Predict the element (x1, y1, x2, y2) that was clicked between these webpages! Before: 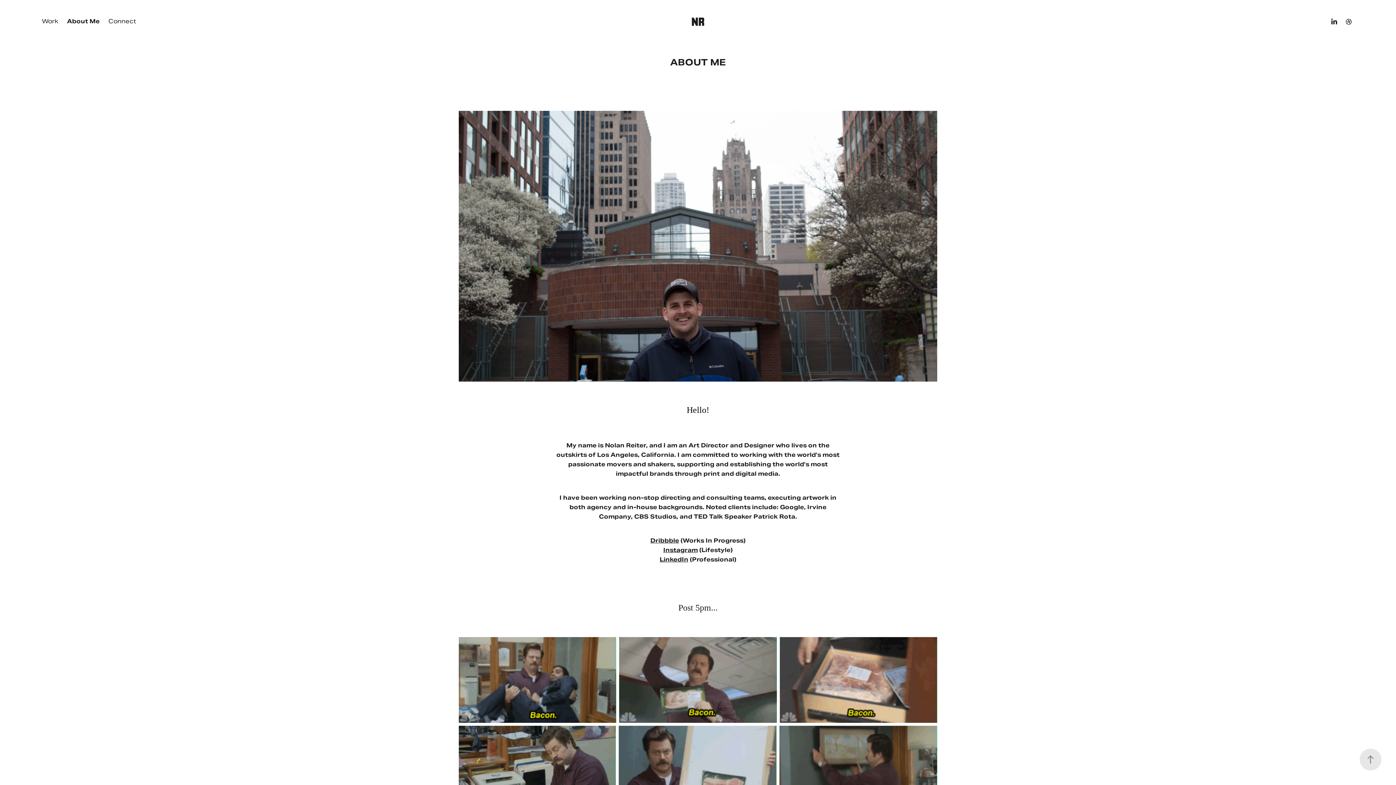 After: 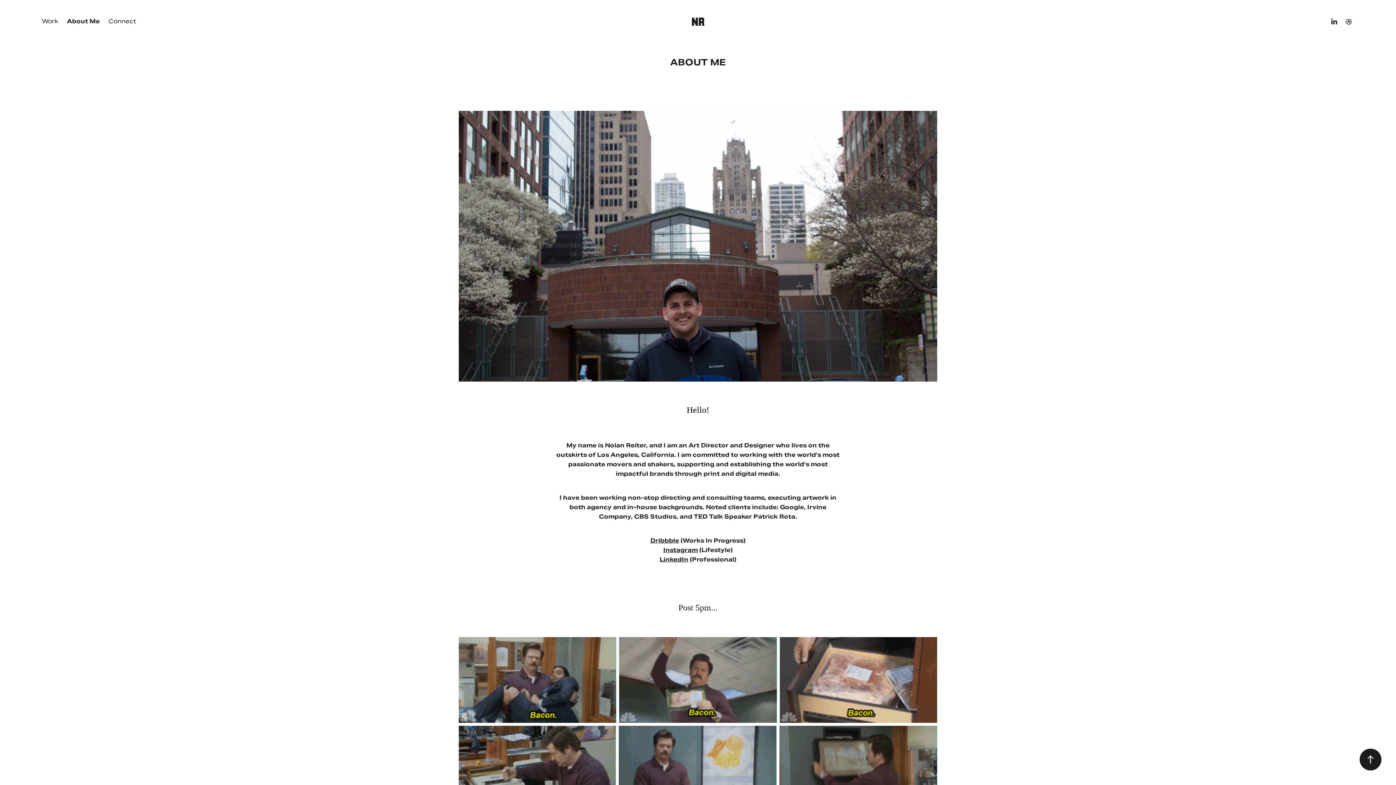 Action: bbox: (1360, 749, 1381, 770)